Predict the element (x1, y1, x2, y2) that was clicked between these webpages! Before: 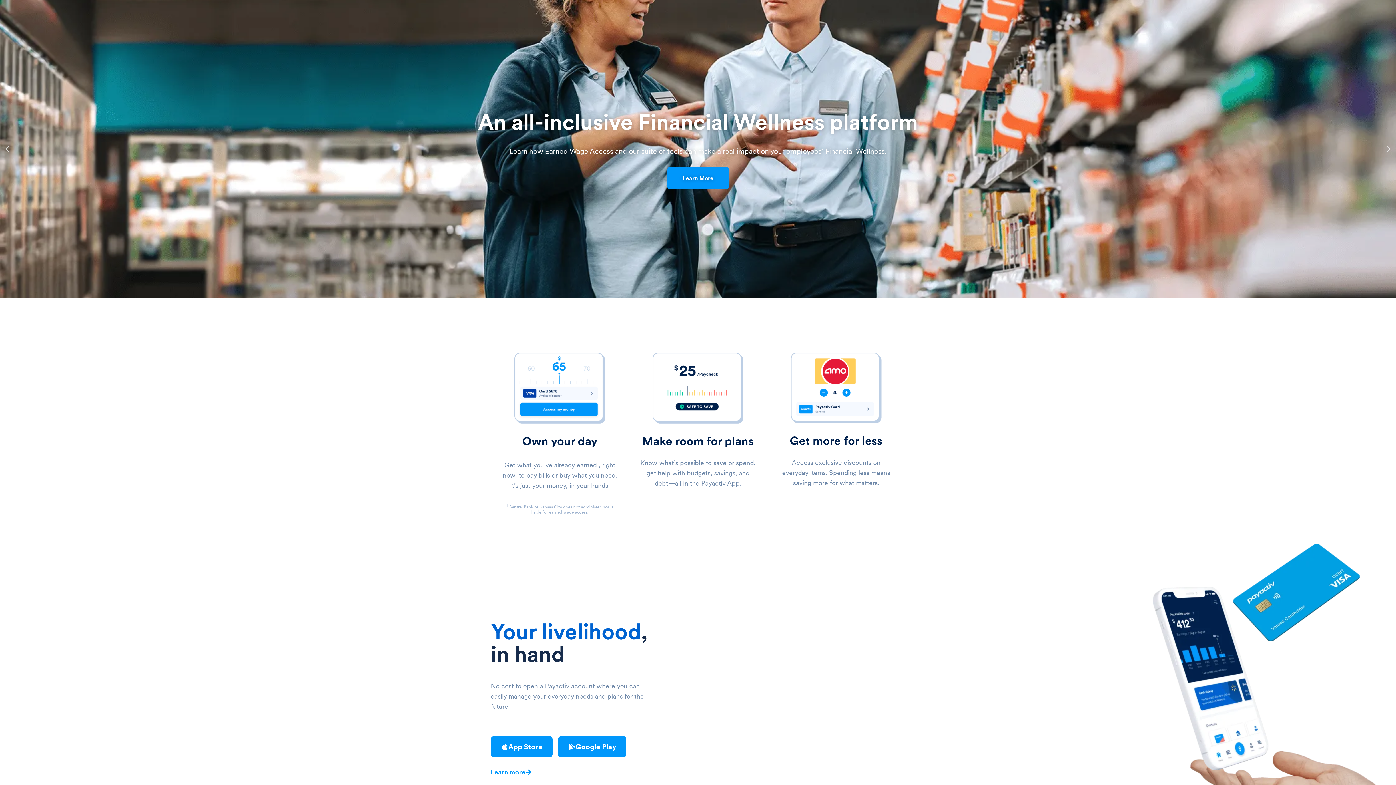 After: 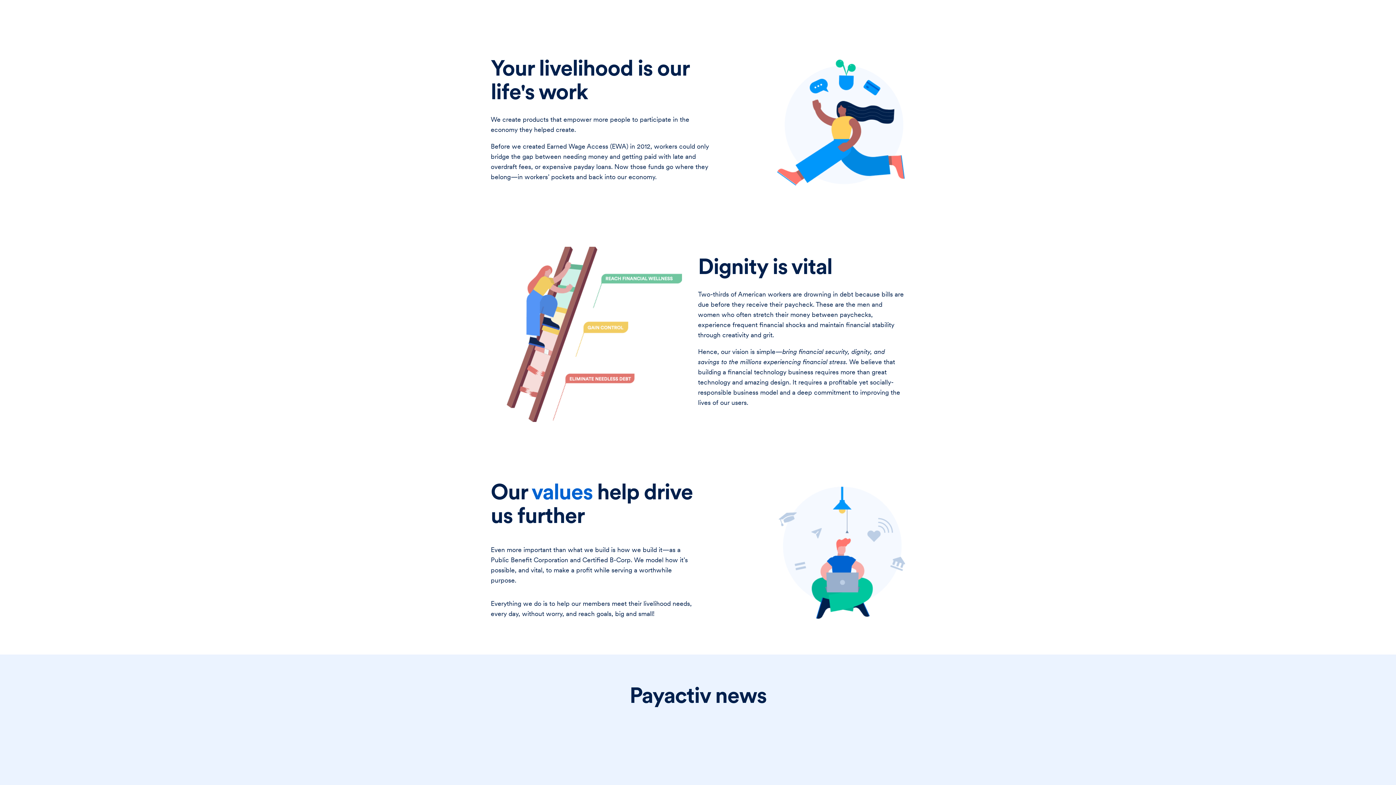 Action: bbox: (724, 9, 751, 19) label: About Us